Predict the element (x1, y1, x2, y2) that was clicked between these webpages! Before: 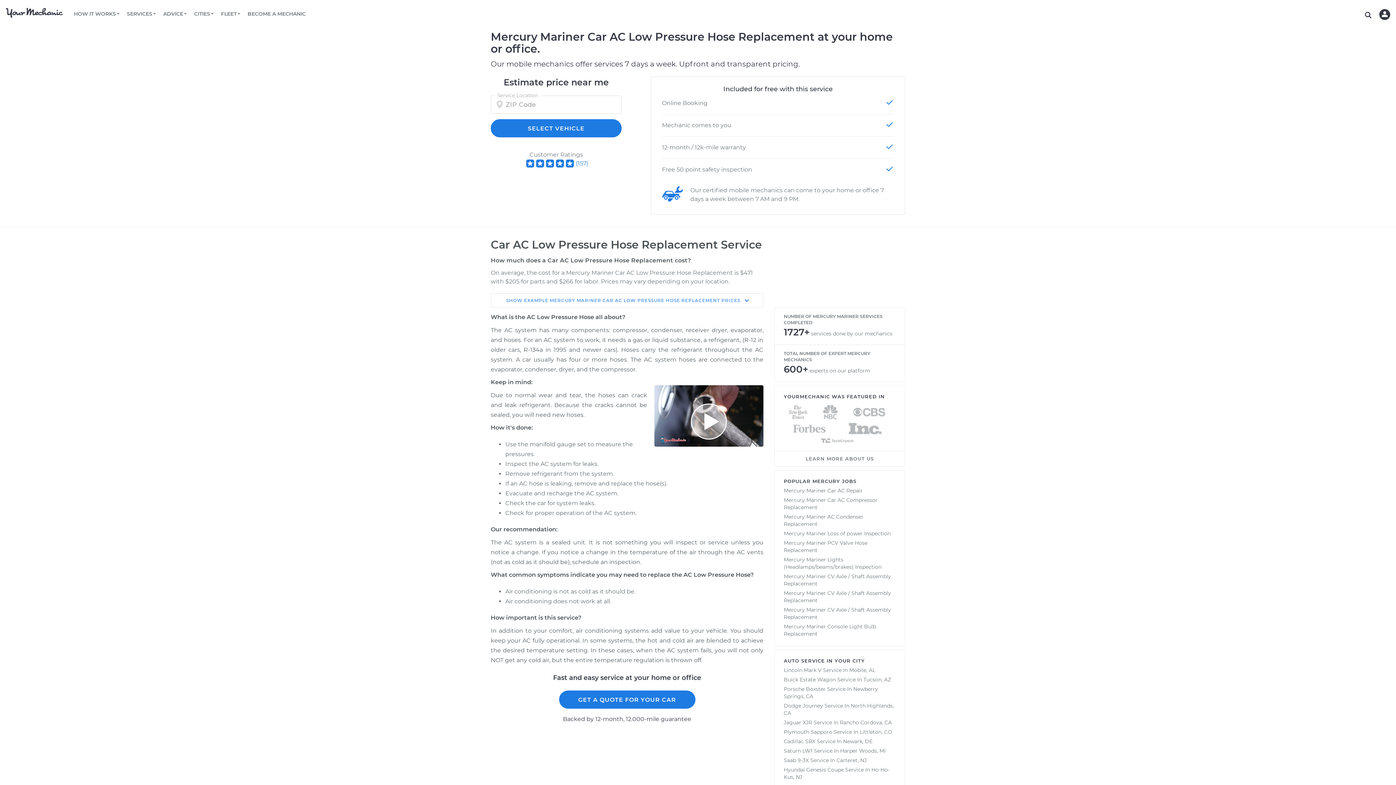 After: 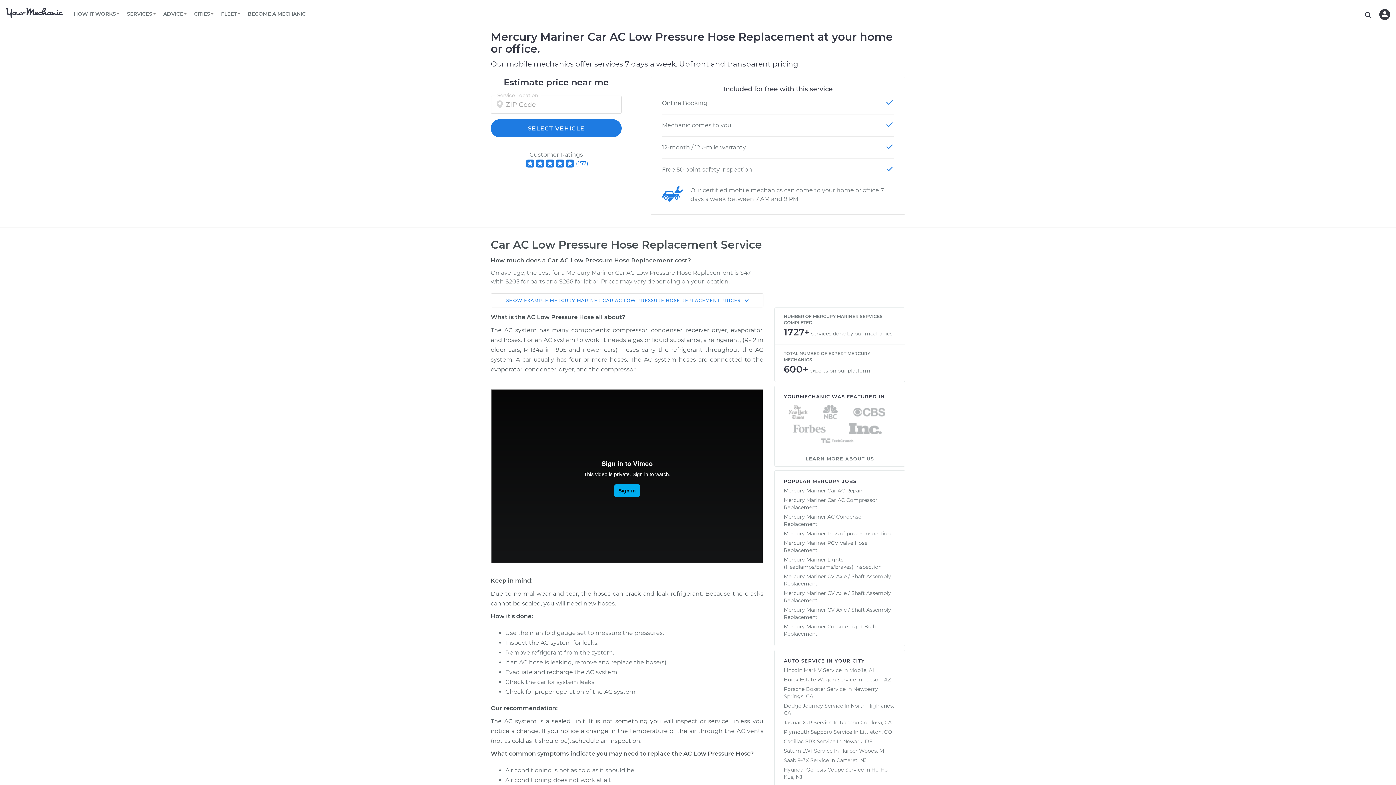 Action: bbox: (654, 385, 763, 458)